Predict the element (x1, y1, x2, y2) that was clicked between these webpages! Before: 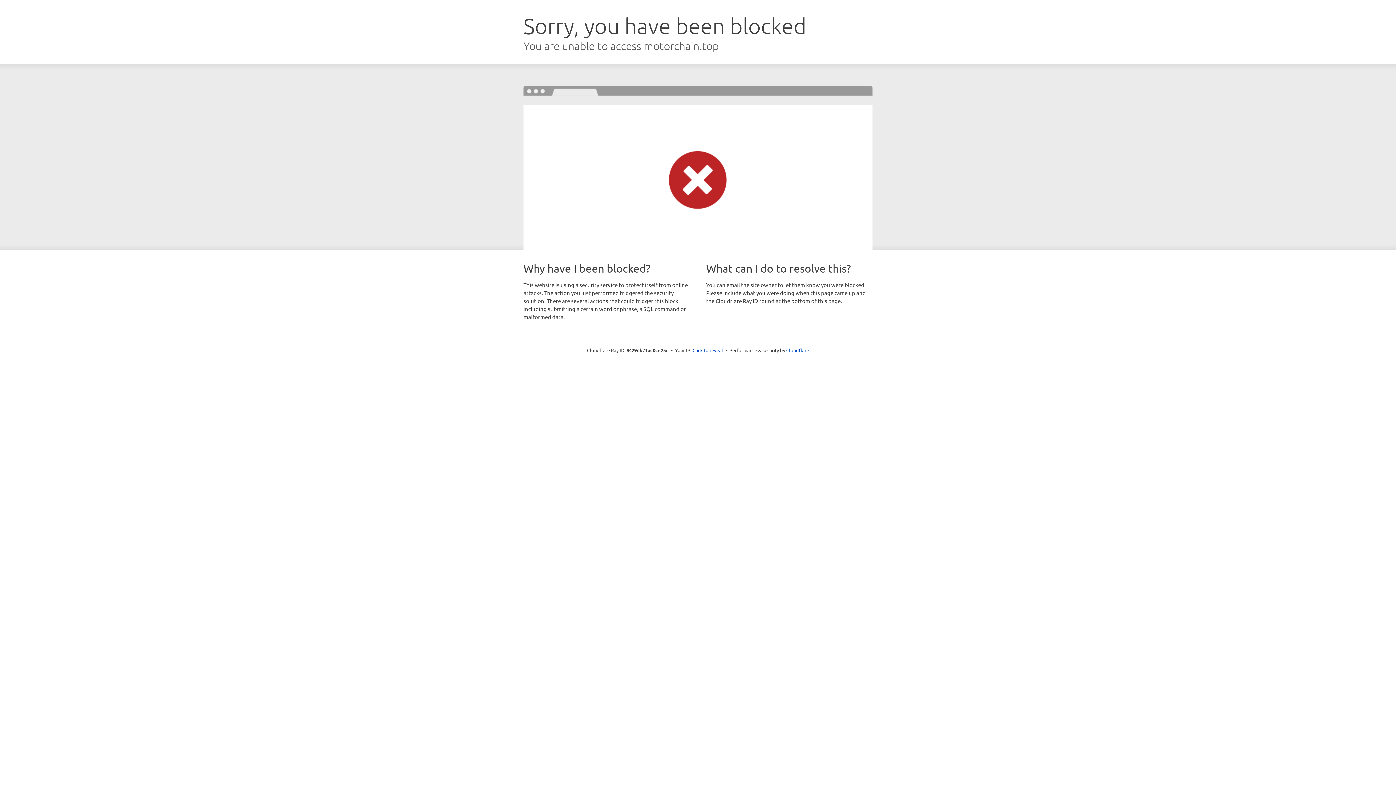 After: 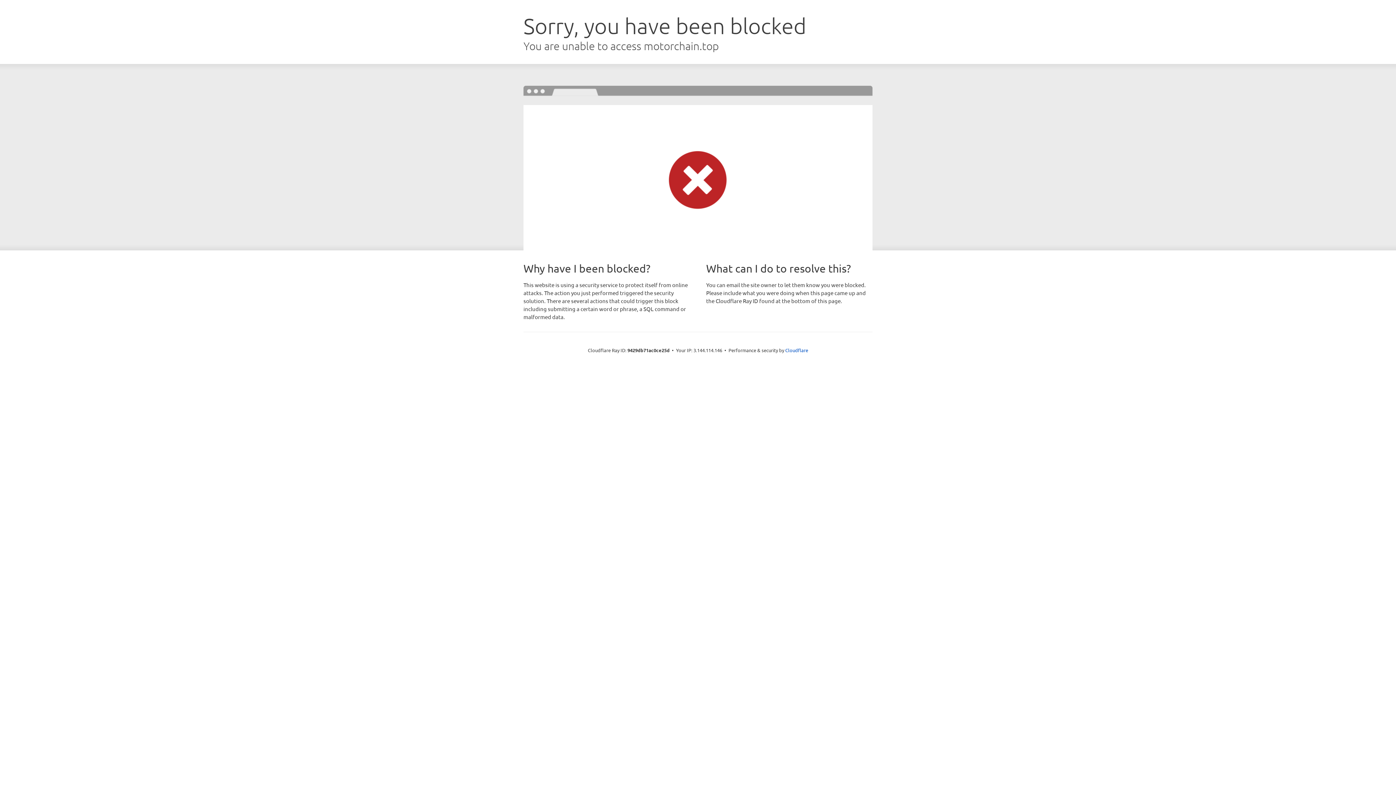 Action: label: Click to reveal bbox: (692, 346, 723, 353)